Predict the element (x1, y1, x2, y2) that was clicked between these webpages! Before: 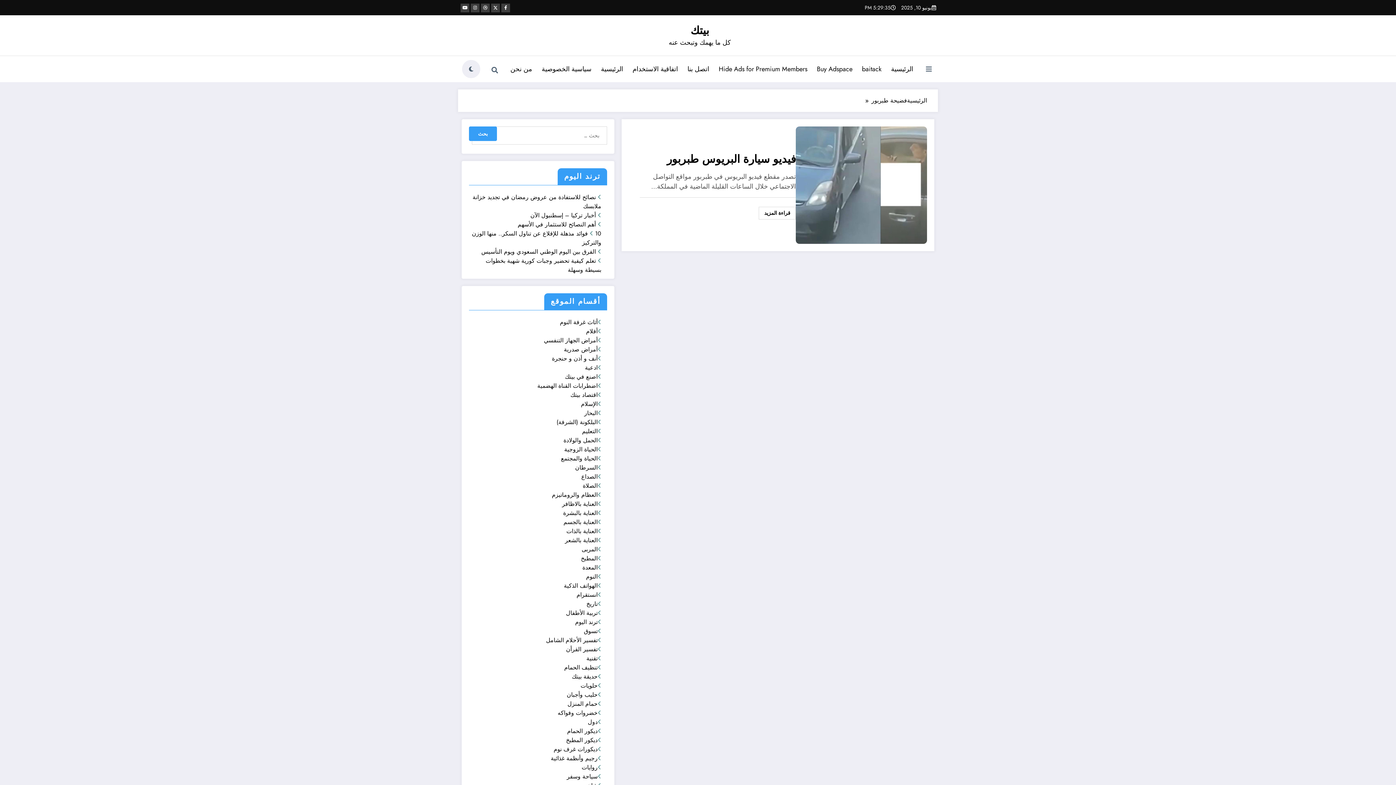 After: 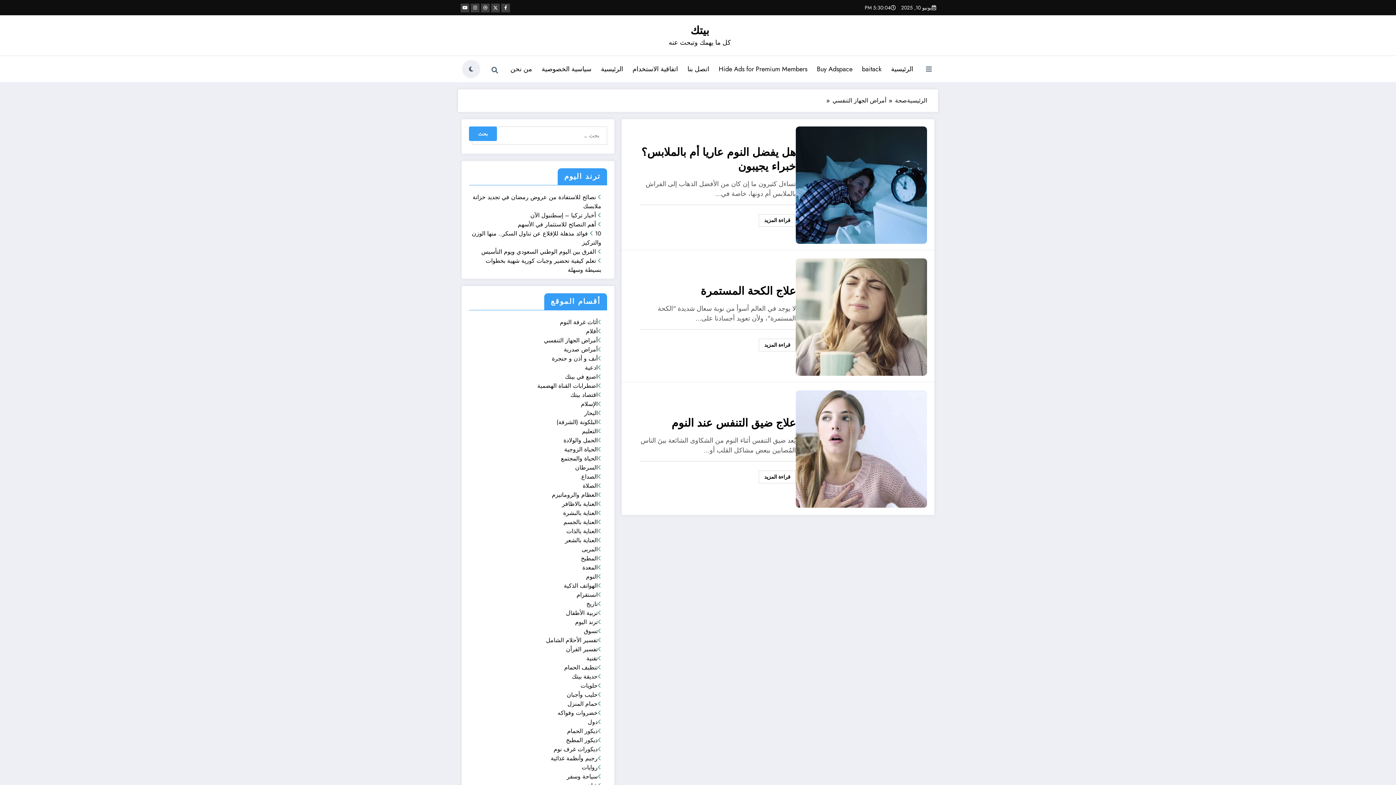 Action: label: أمراض الجهاز التنفسي bbox: (543, 336, 597, 344)